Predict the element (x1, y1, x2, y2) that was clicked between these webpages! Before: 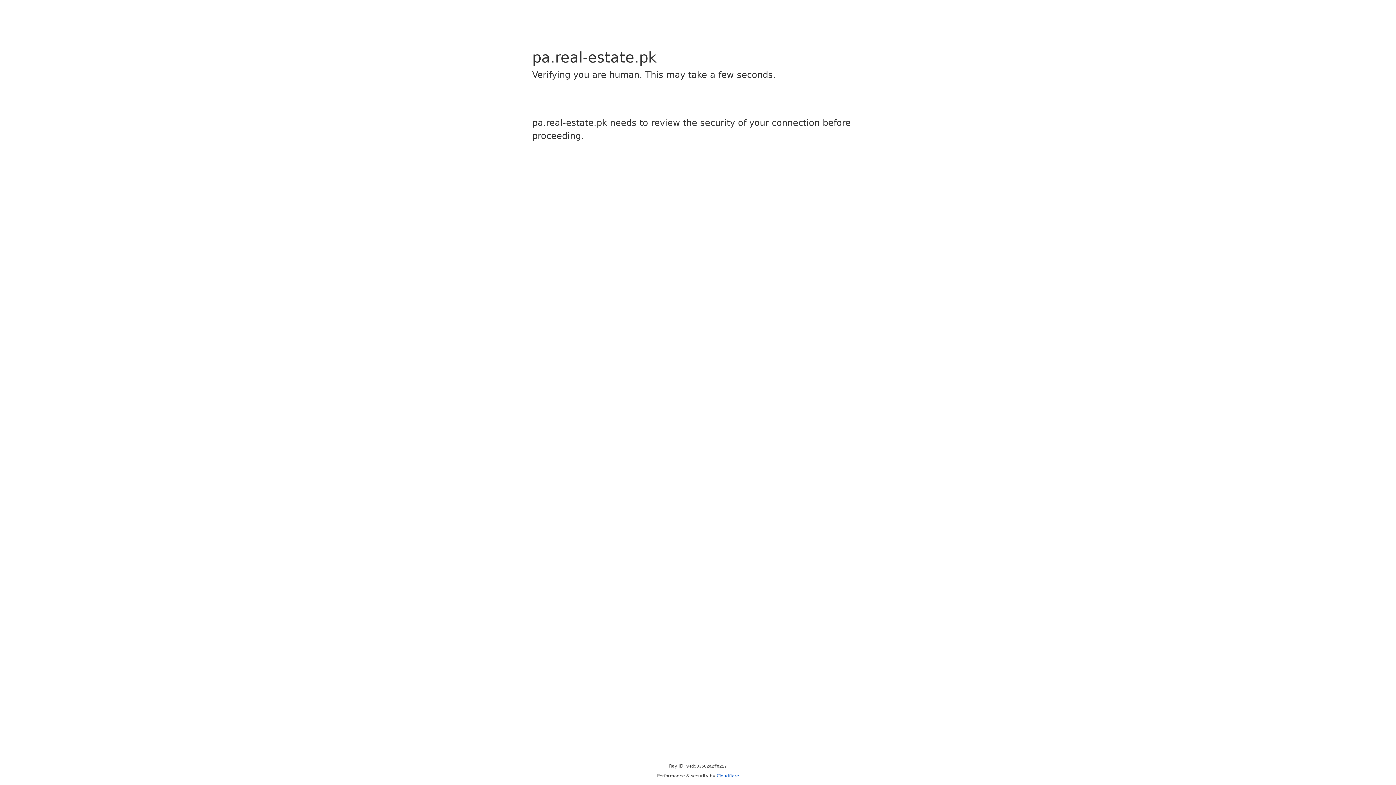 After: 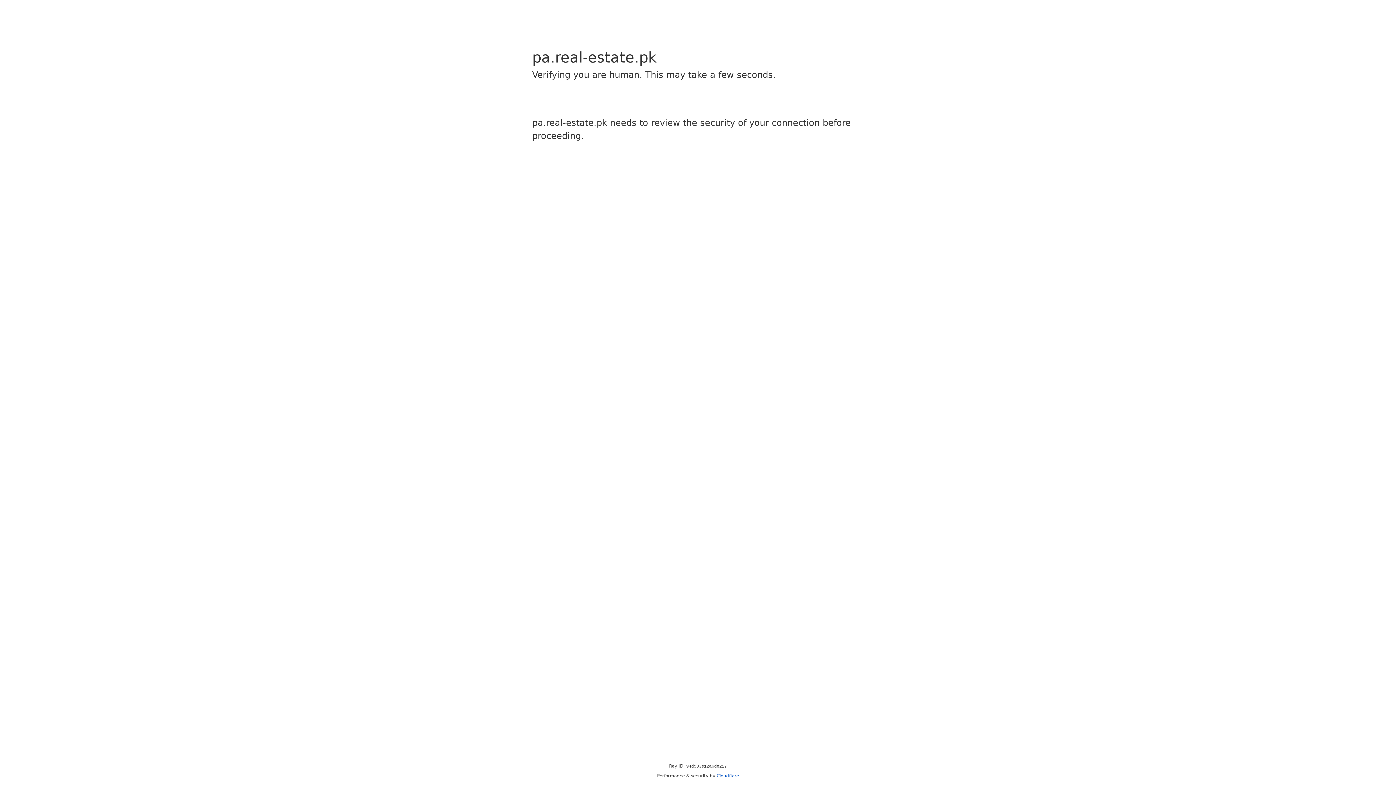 Action: bbox: (716, 773, 739, 778) label: Cloudflare